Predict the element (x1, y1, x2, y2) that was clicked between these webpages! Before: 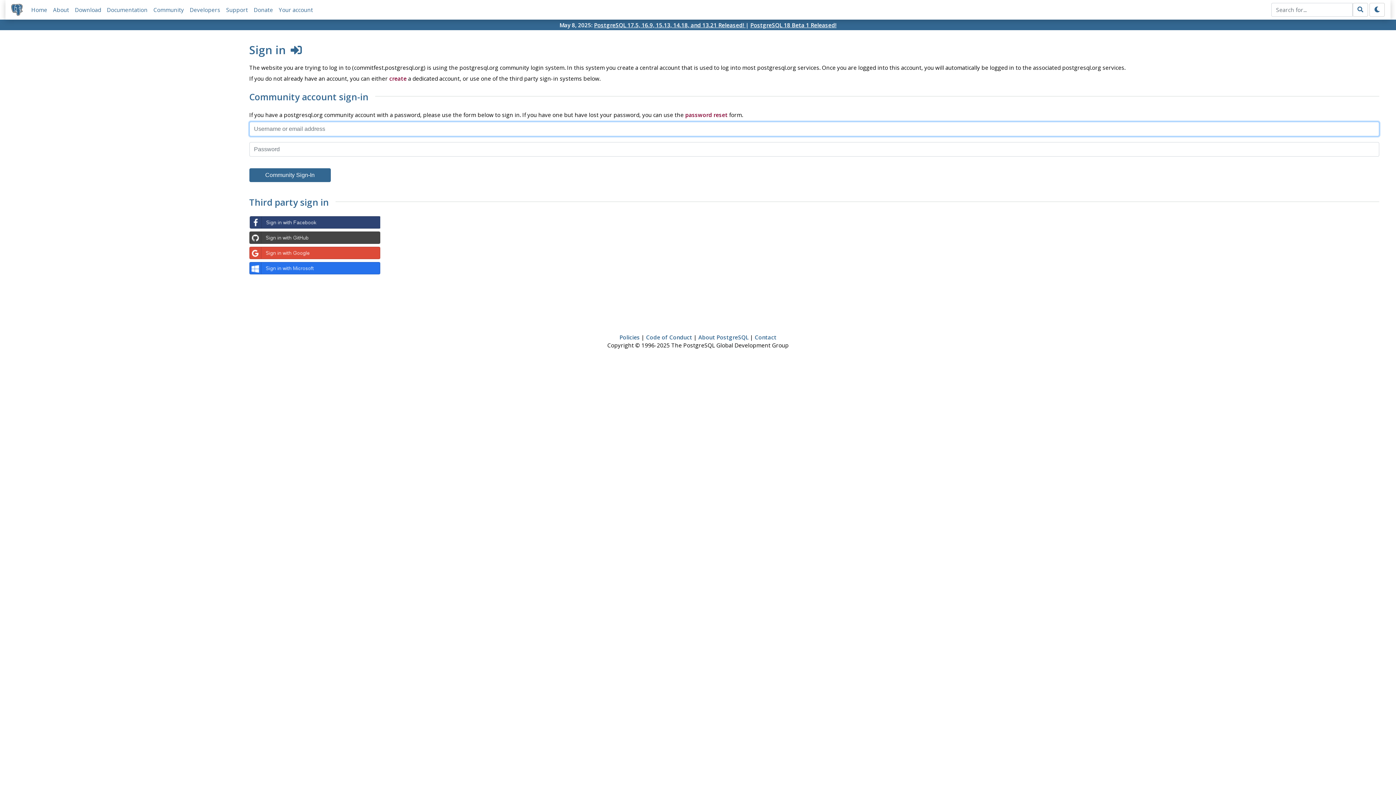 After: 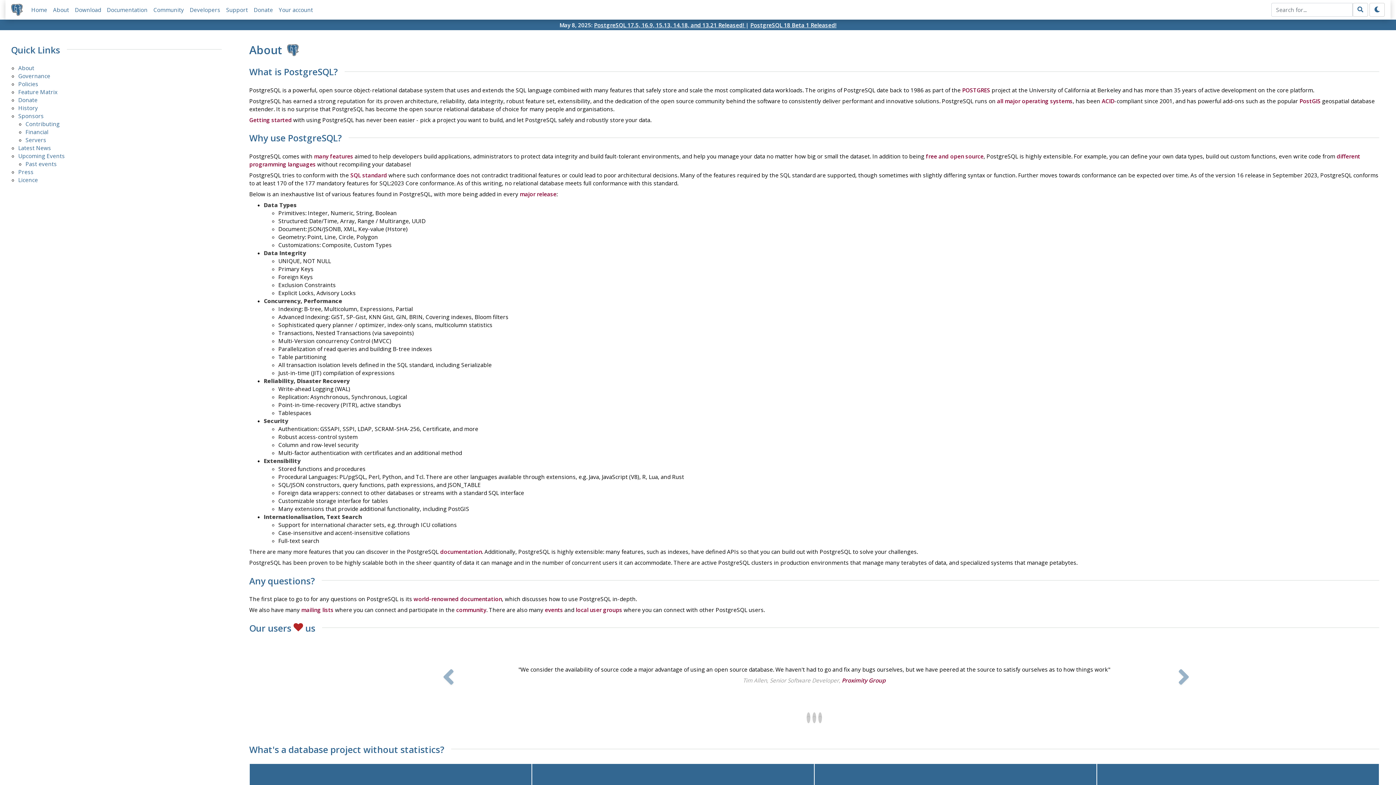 Action: bbox: (53, 6, 69, 13) label: About